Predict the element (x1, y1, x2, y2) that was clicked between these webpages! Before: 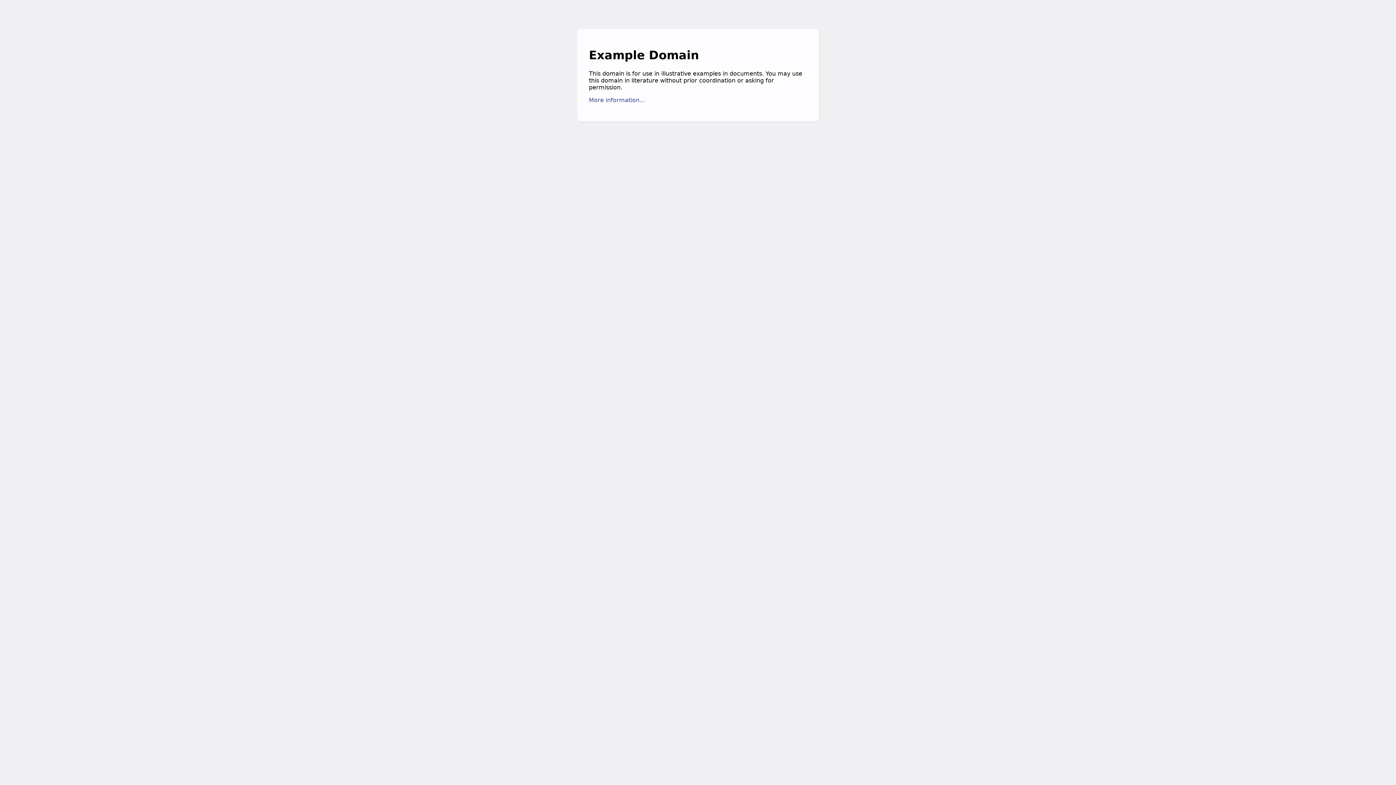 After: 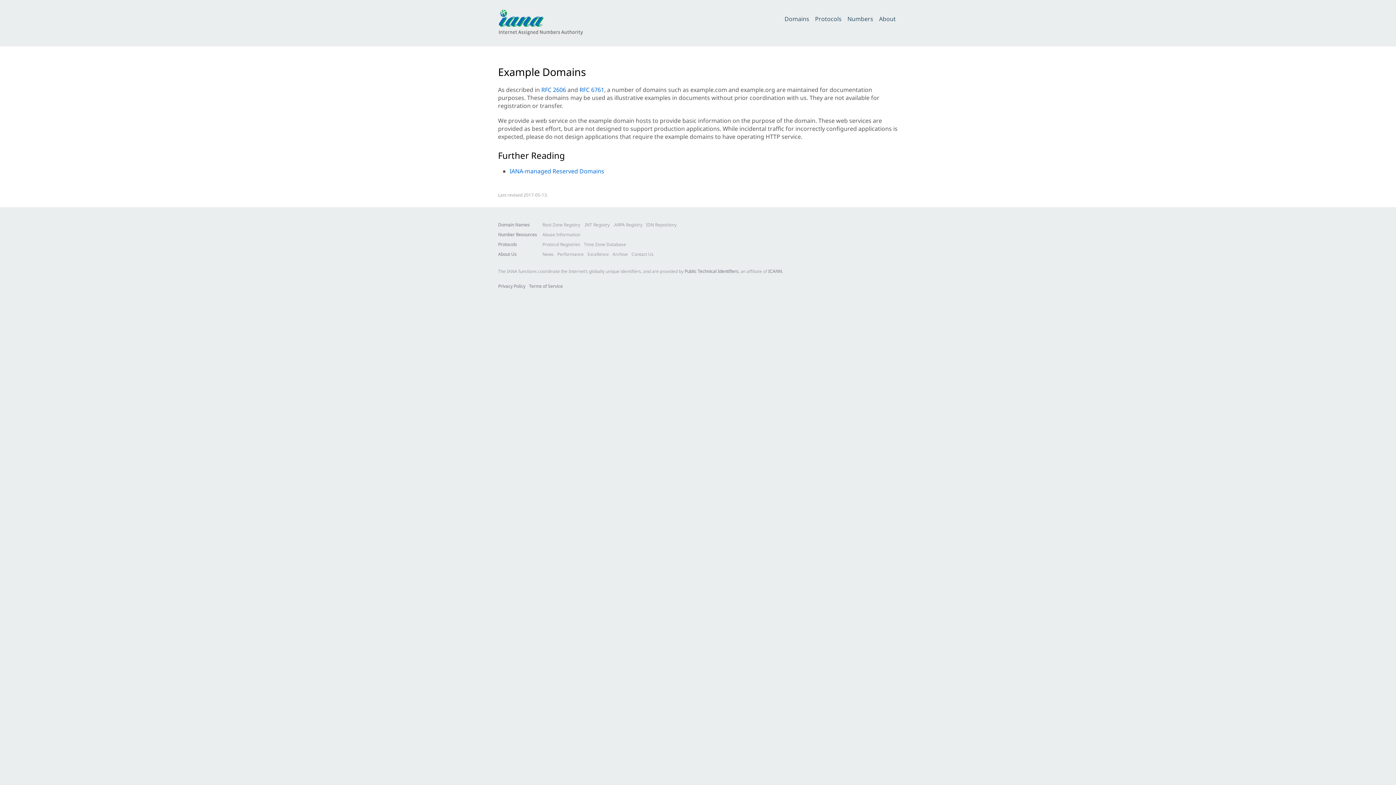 Action: bbox: (589, 96, 645, 103) label: More information...